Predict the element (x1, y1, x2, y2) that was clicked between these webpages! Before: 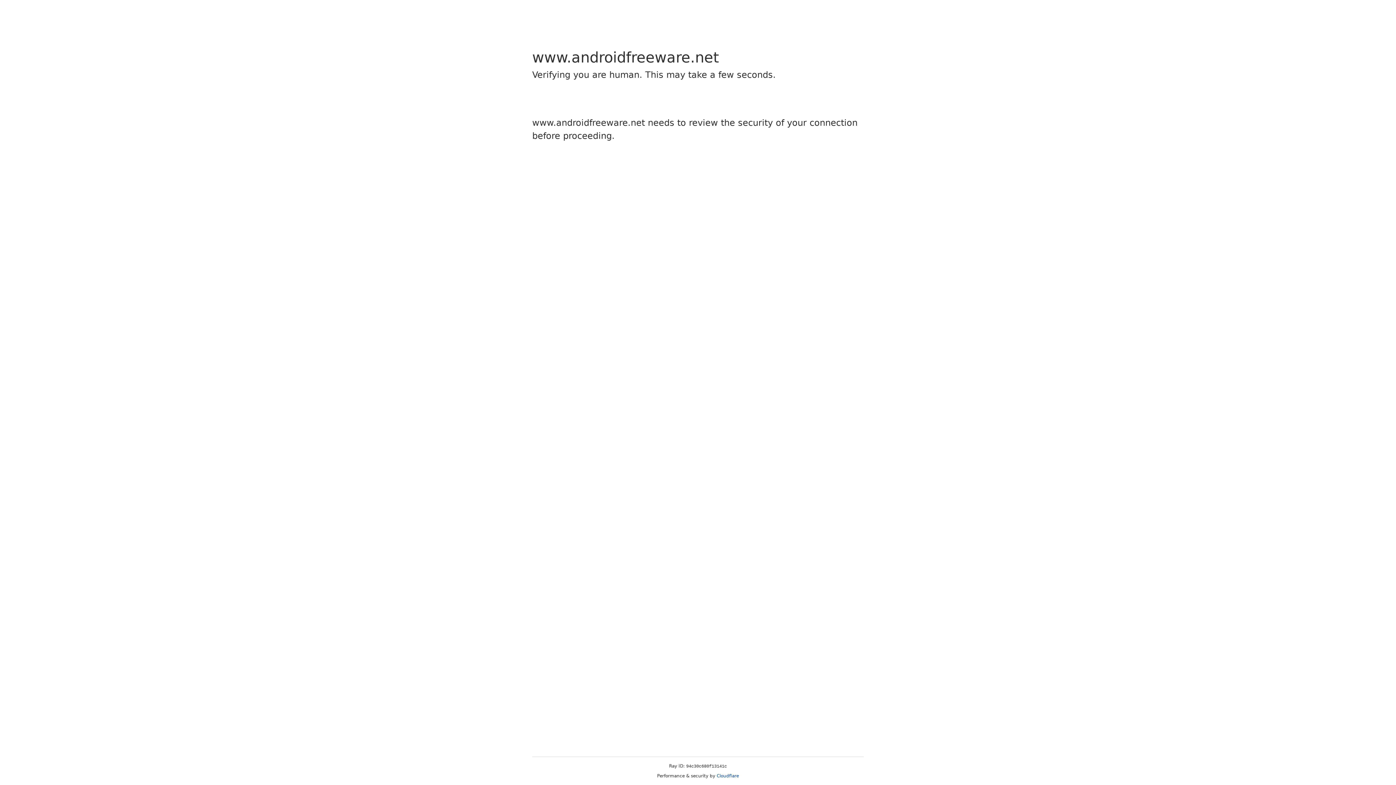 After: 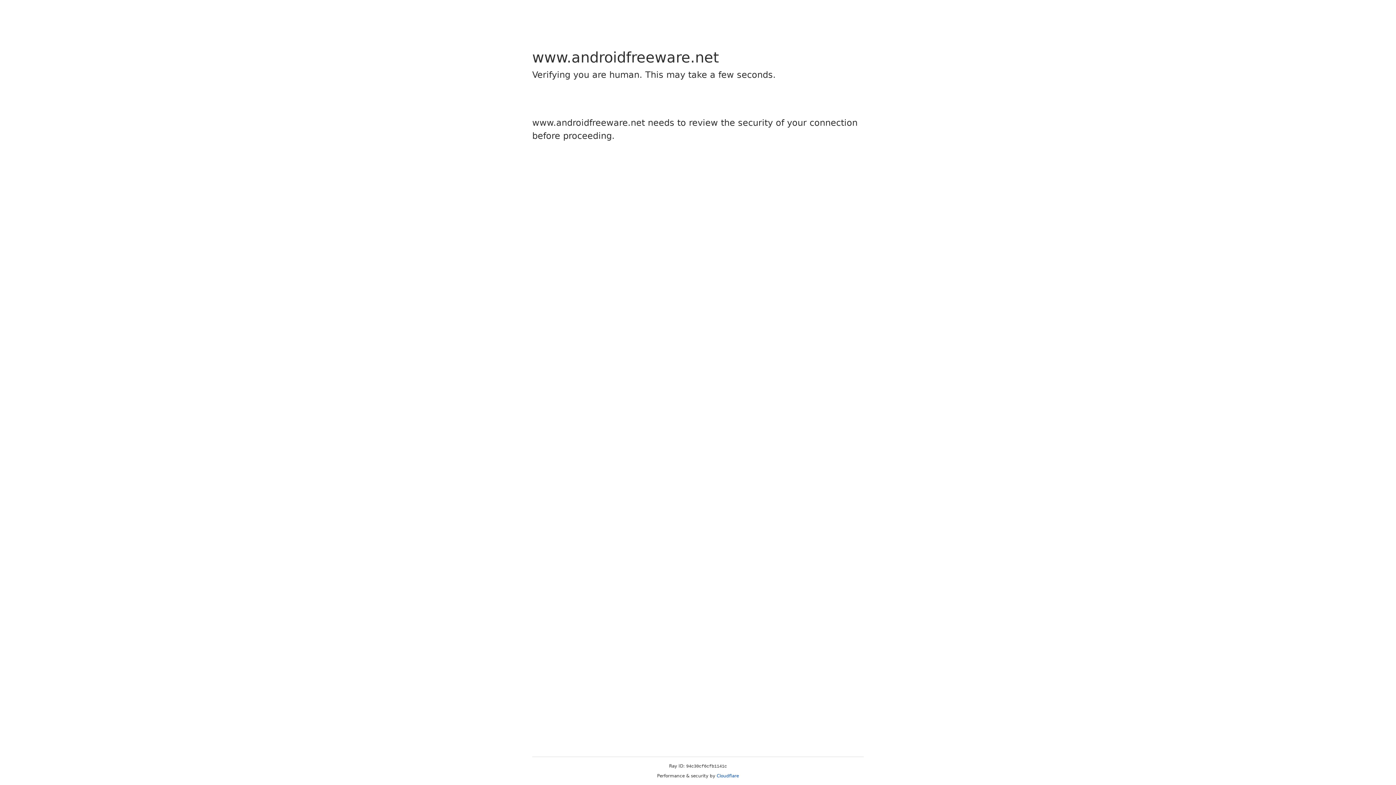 Action: label: Cloudflare bbox: (716, 773, 739, 778)